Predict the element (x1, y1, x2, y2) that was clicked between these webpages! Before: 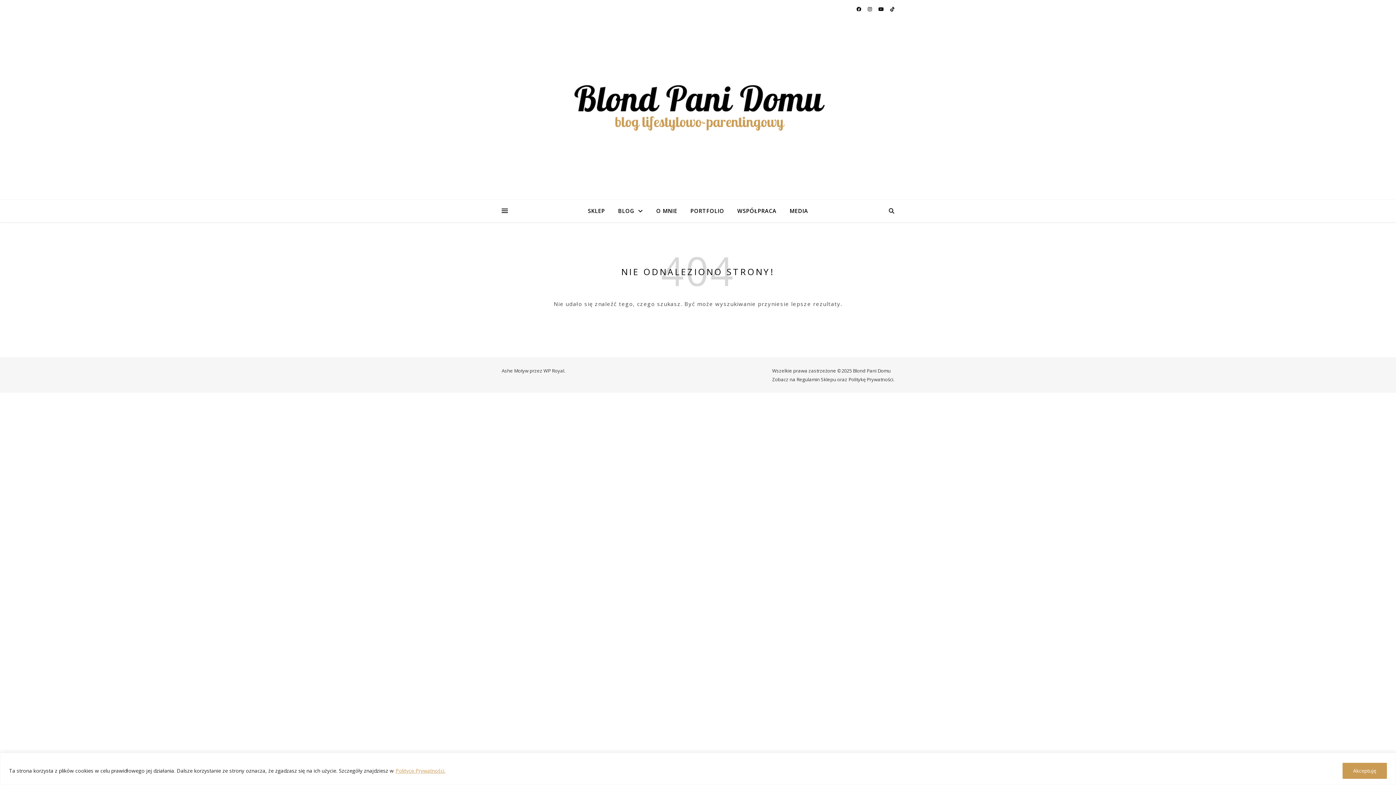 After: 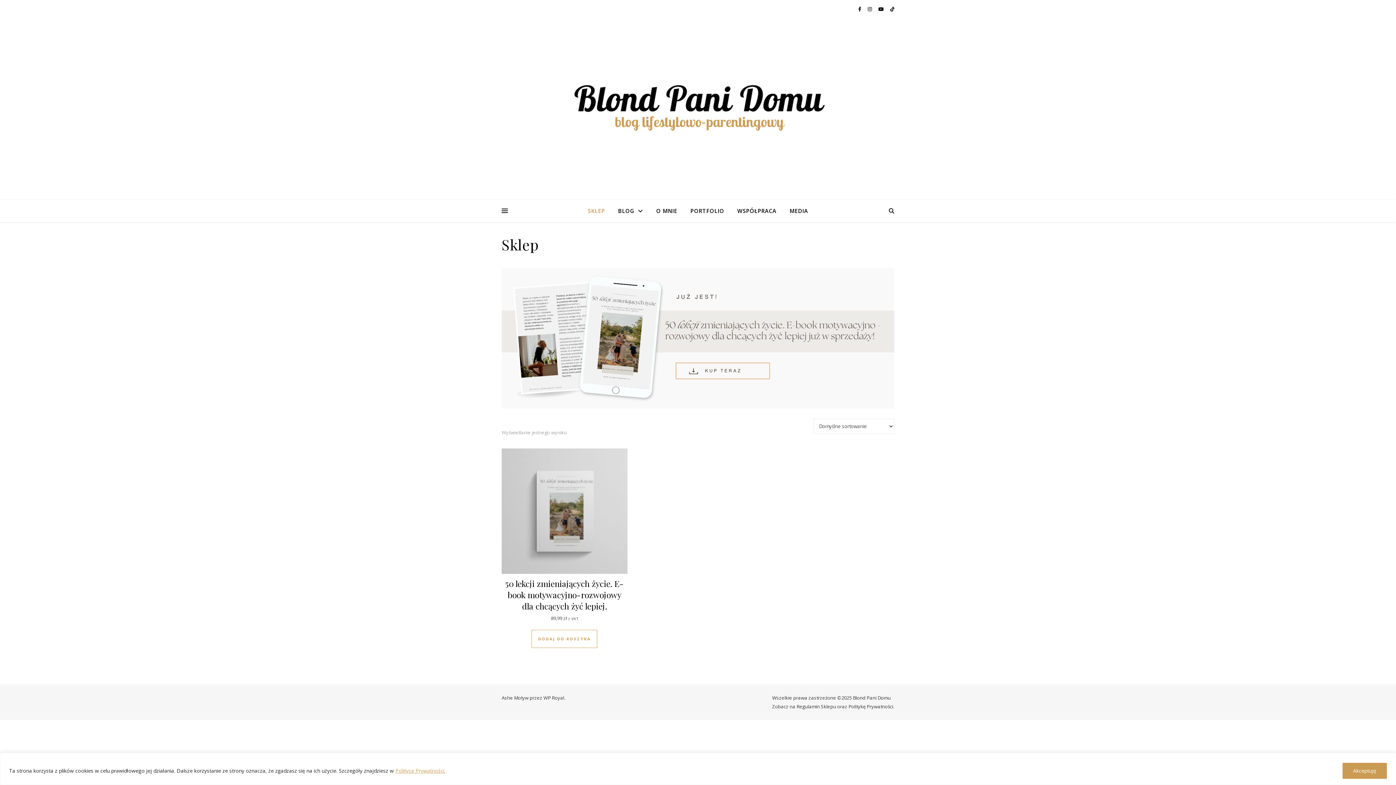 Action: label: SKLEP bbox: (588, 200, 610, 221)